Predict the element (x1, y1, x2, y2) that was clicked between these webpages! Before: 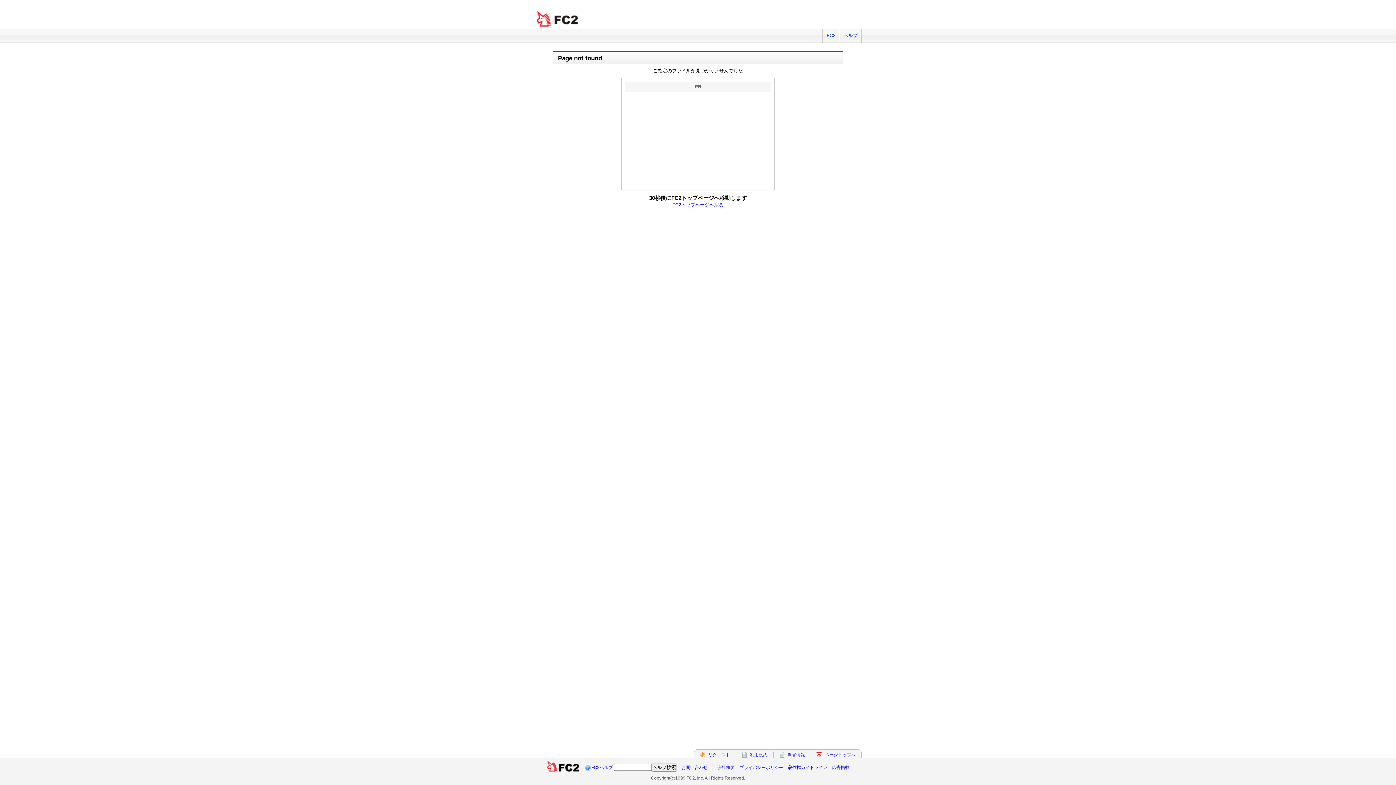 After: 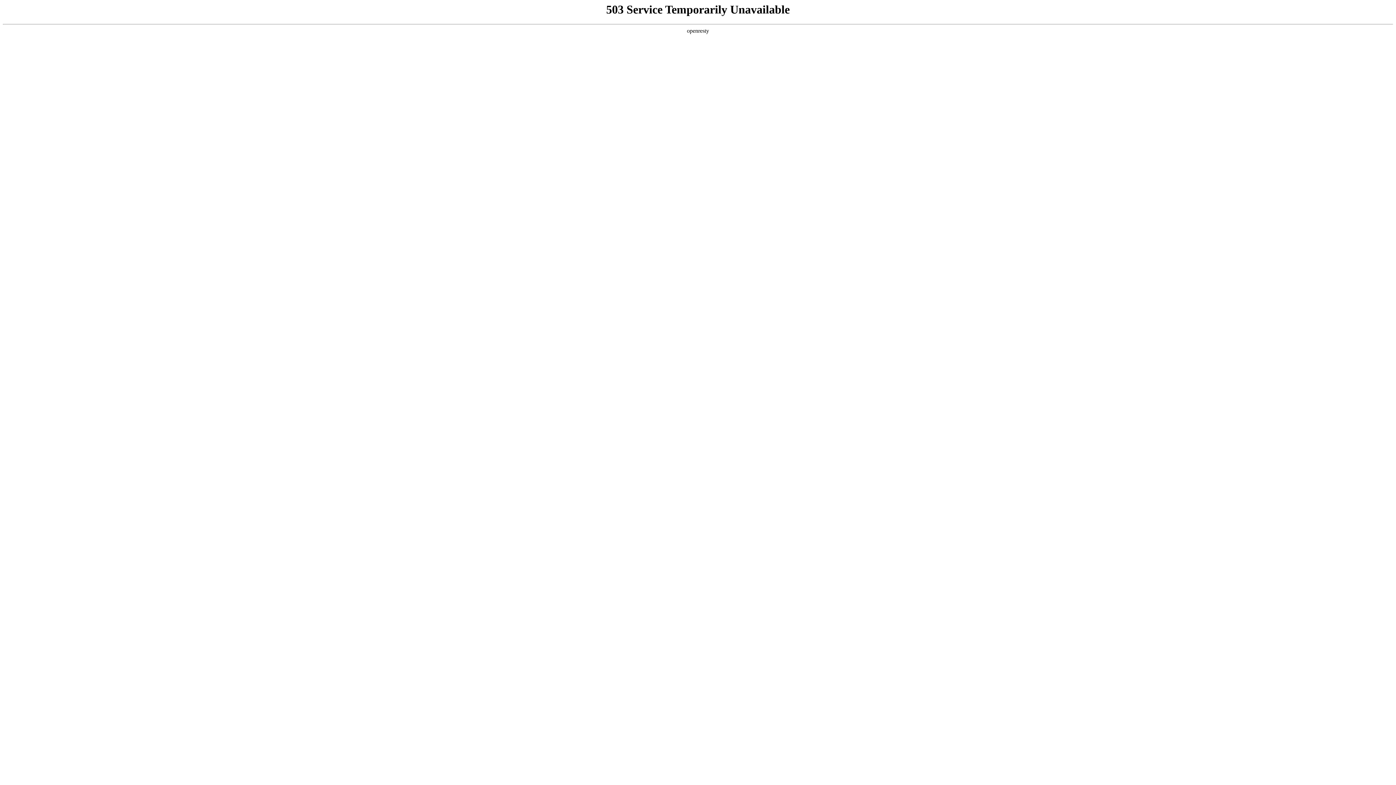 Action: bbox: (787, 752, 805, 757) label: 障害情報